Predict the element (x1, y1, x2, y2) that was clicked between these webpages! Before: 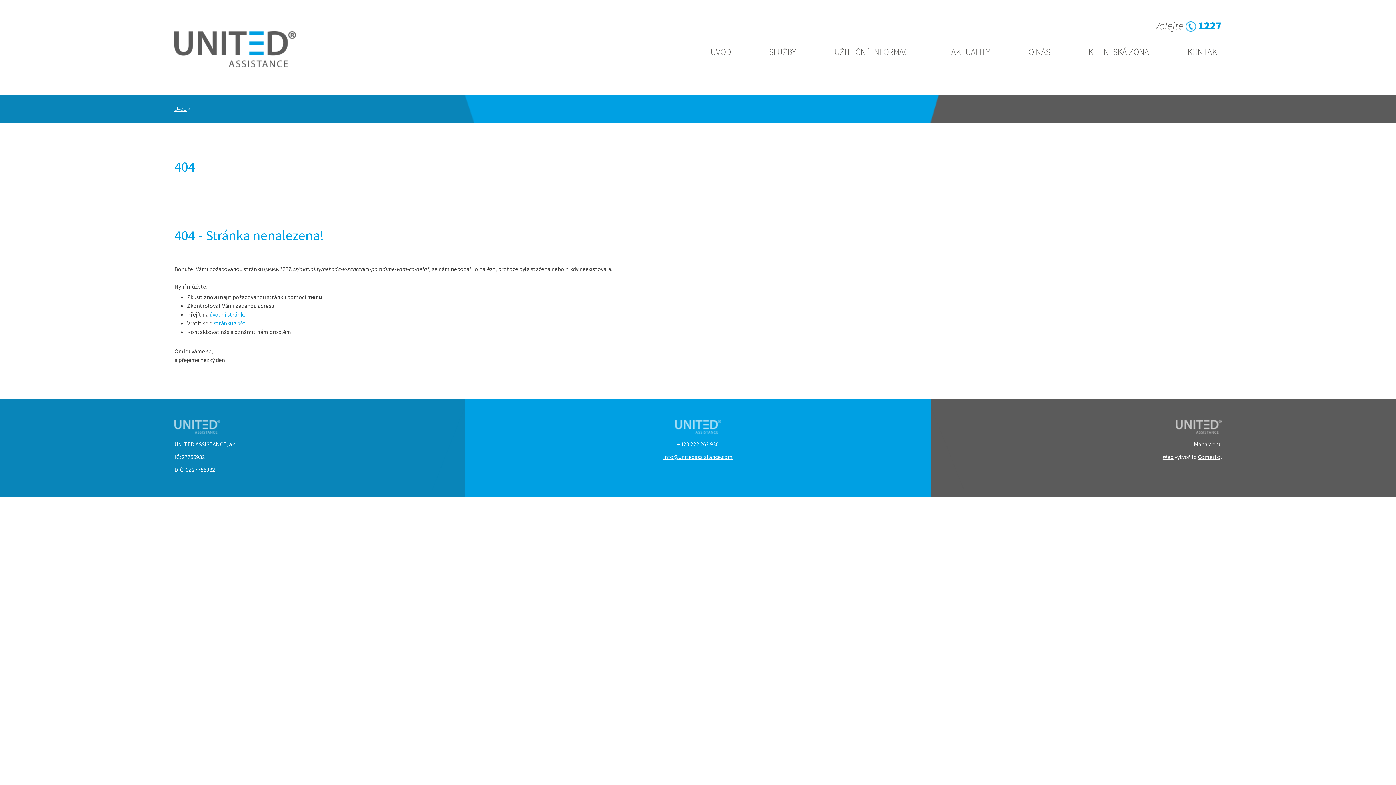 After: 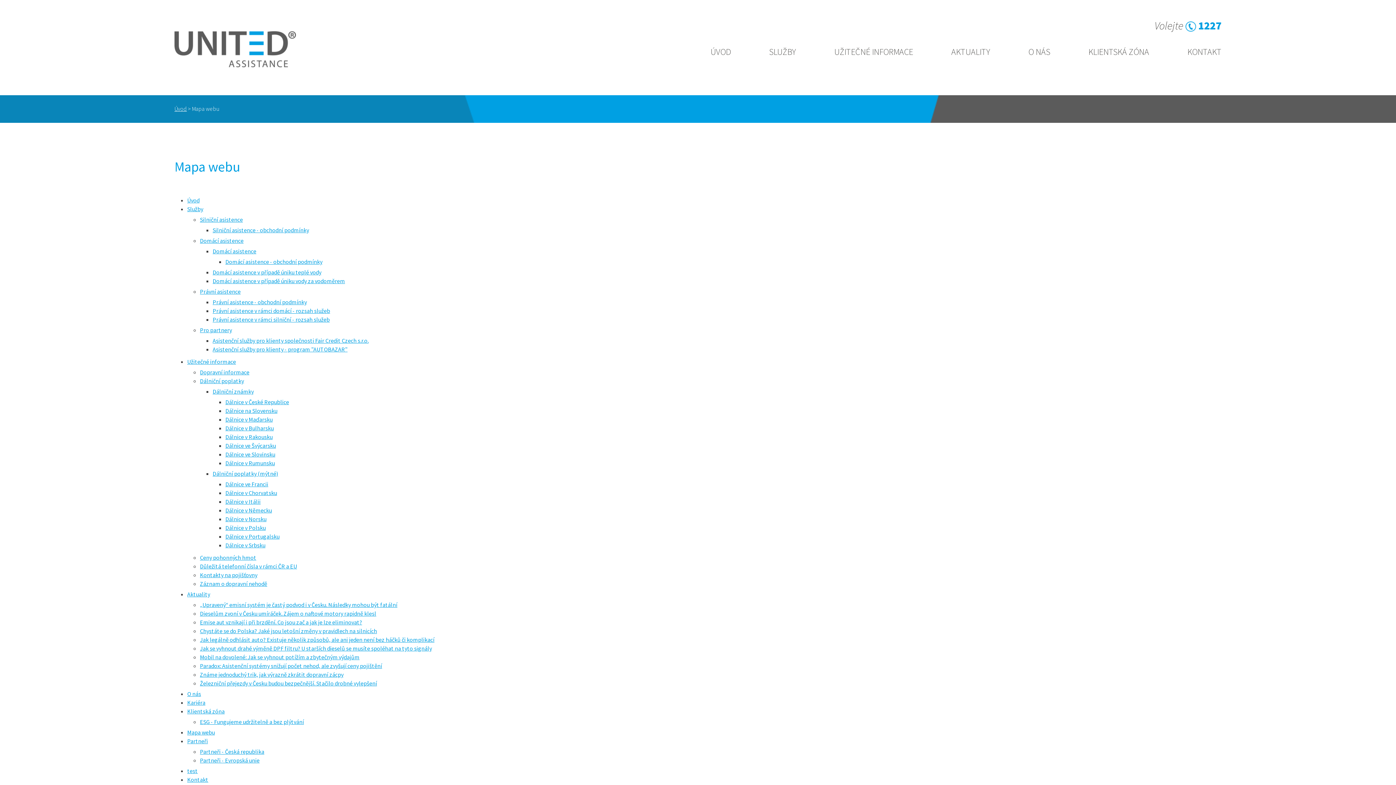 Action: bbox: (1194, 440, 1221, 448) label: Mapa webu